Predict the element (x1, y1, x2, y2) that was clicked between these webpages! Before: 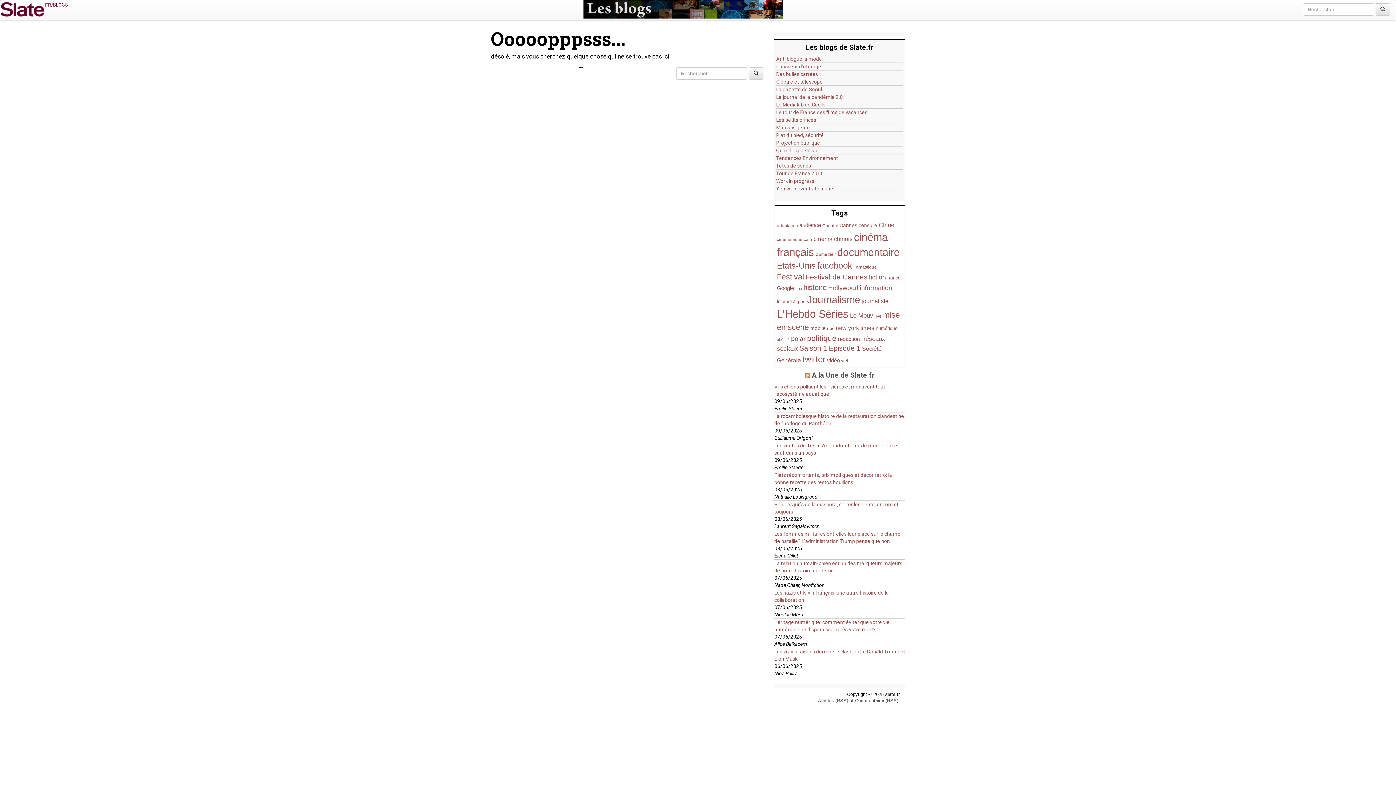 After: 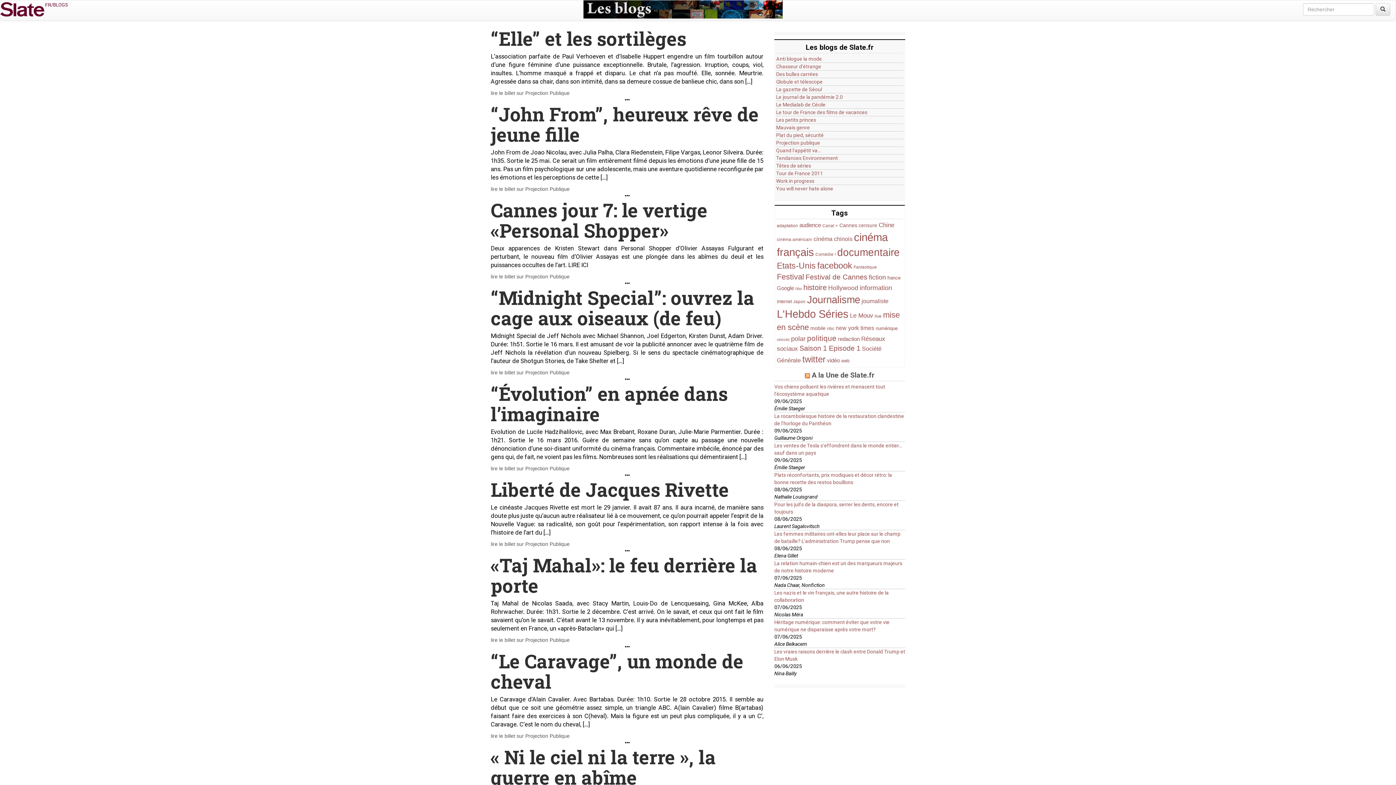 Action: bbox: (853, 265, 877, 269) label: Fantastique (29 items)